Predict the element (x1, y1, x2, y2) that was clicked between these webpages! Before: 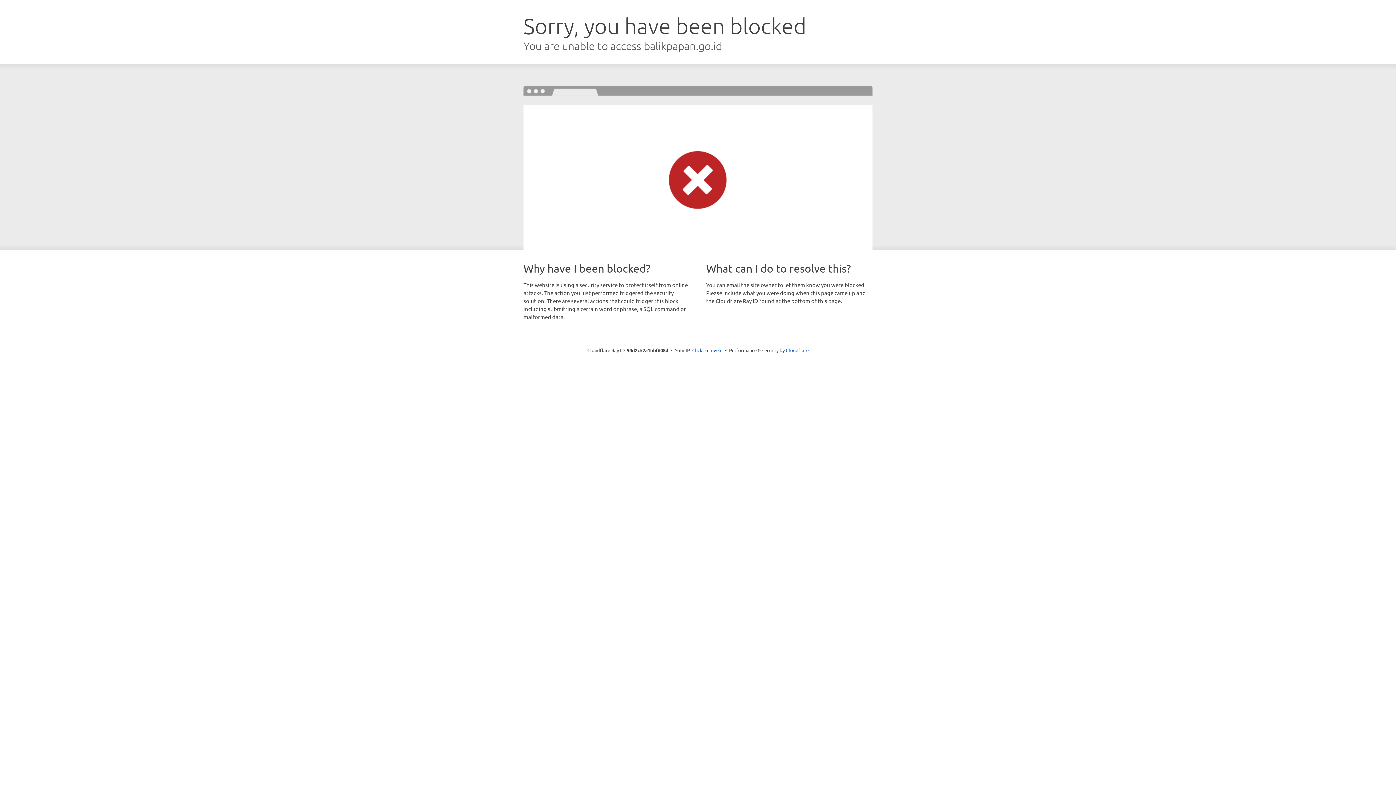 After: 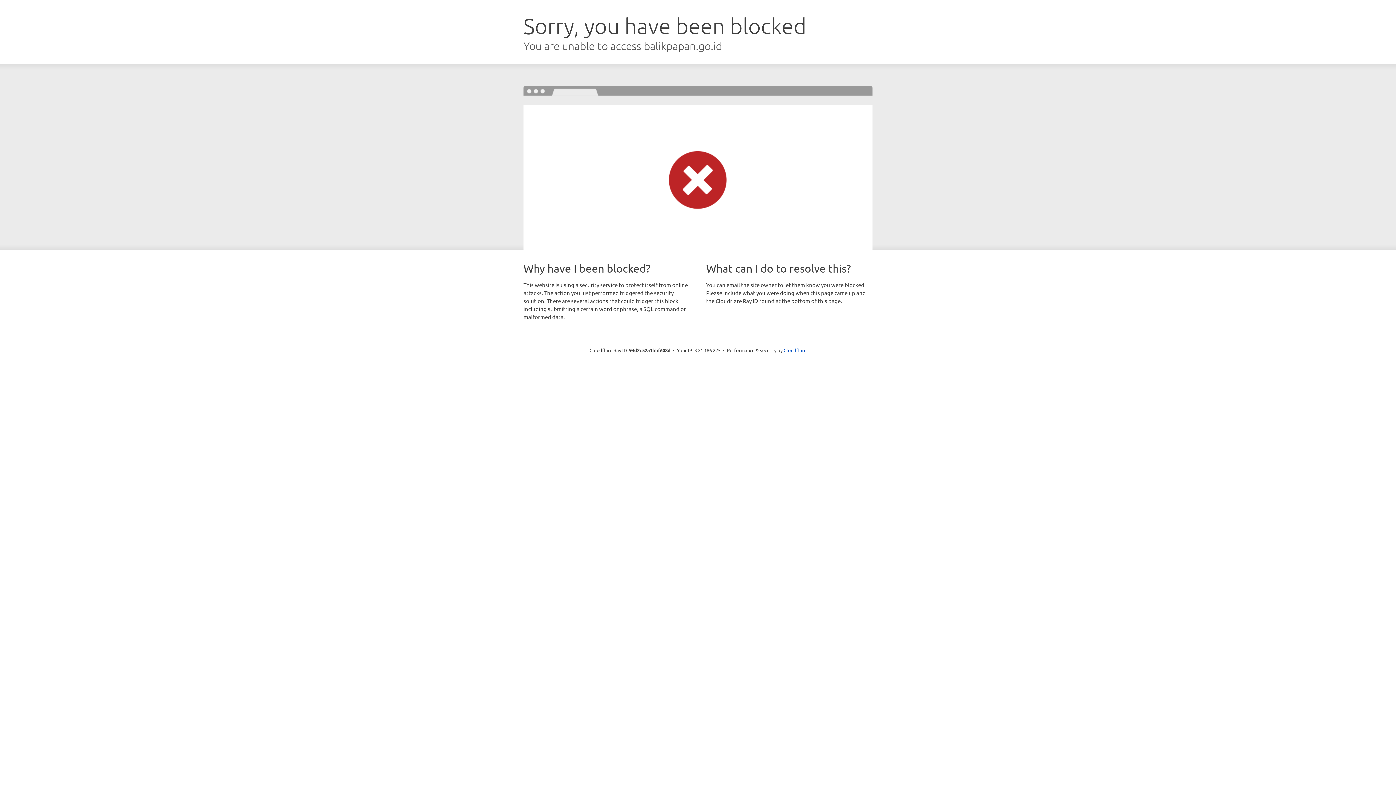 Action: bbox: (692, 346, 722, 353) label: Click to reveal